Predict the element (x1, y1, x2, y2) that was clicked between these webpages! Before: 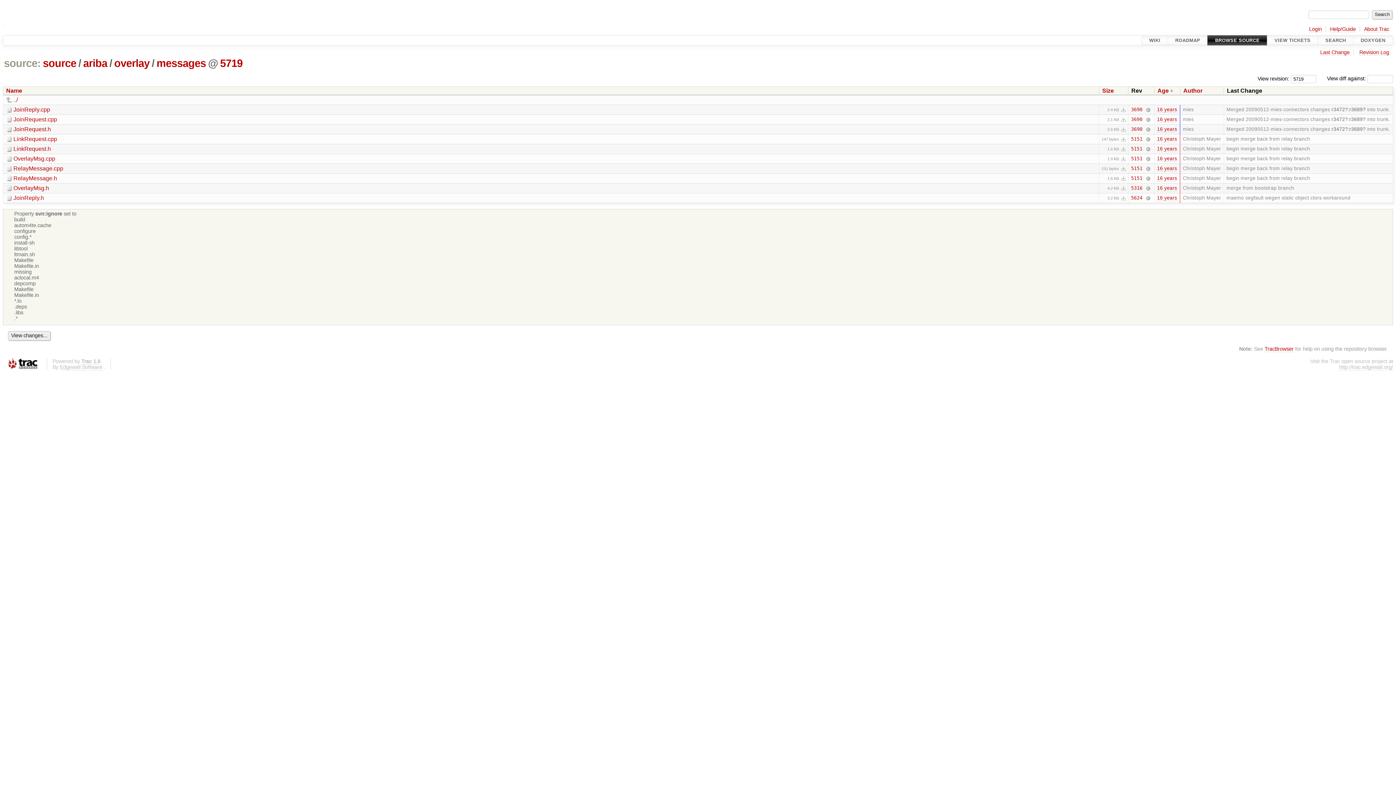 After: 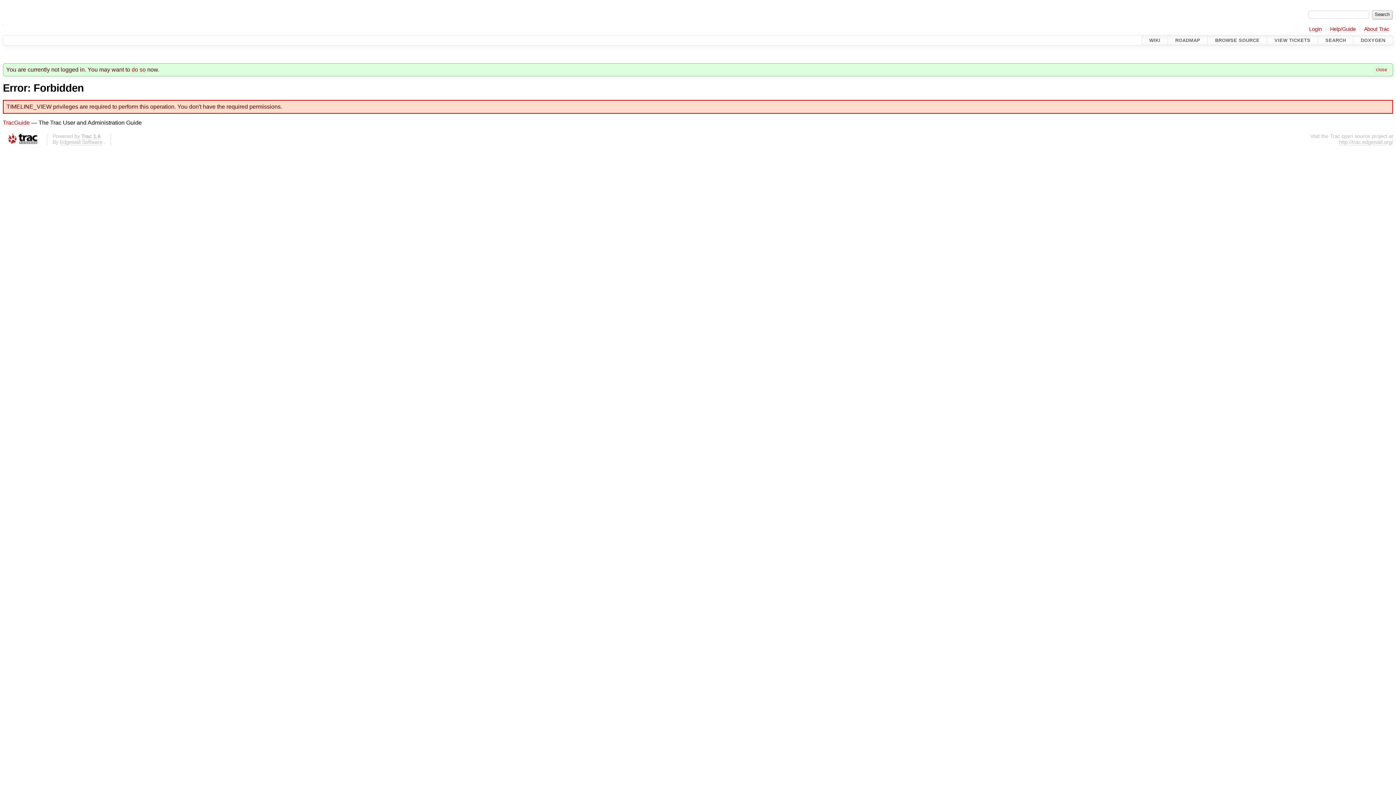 Action: bbox: (1157, 165, 1177, 171) label: 16 years